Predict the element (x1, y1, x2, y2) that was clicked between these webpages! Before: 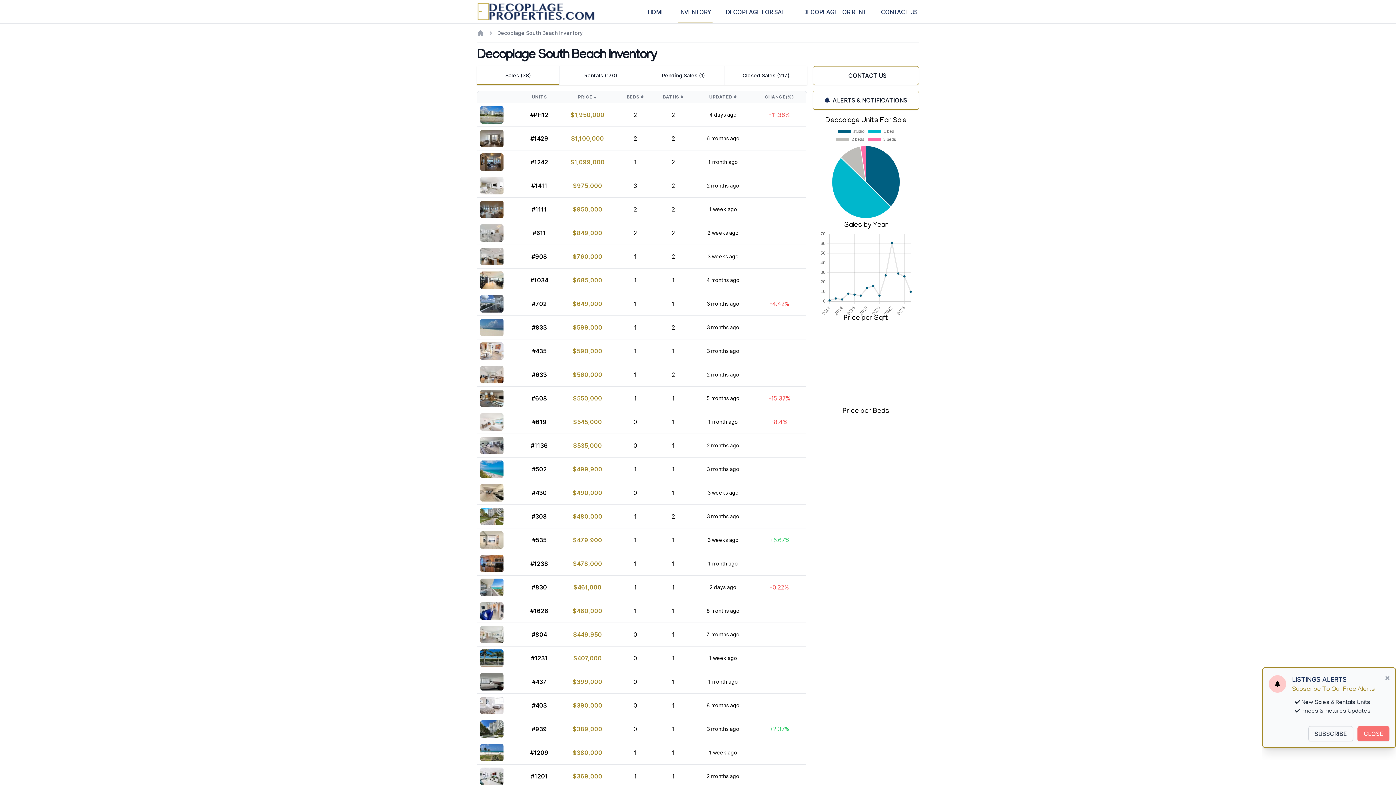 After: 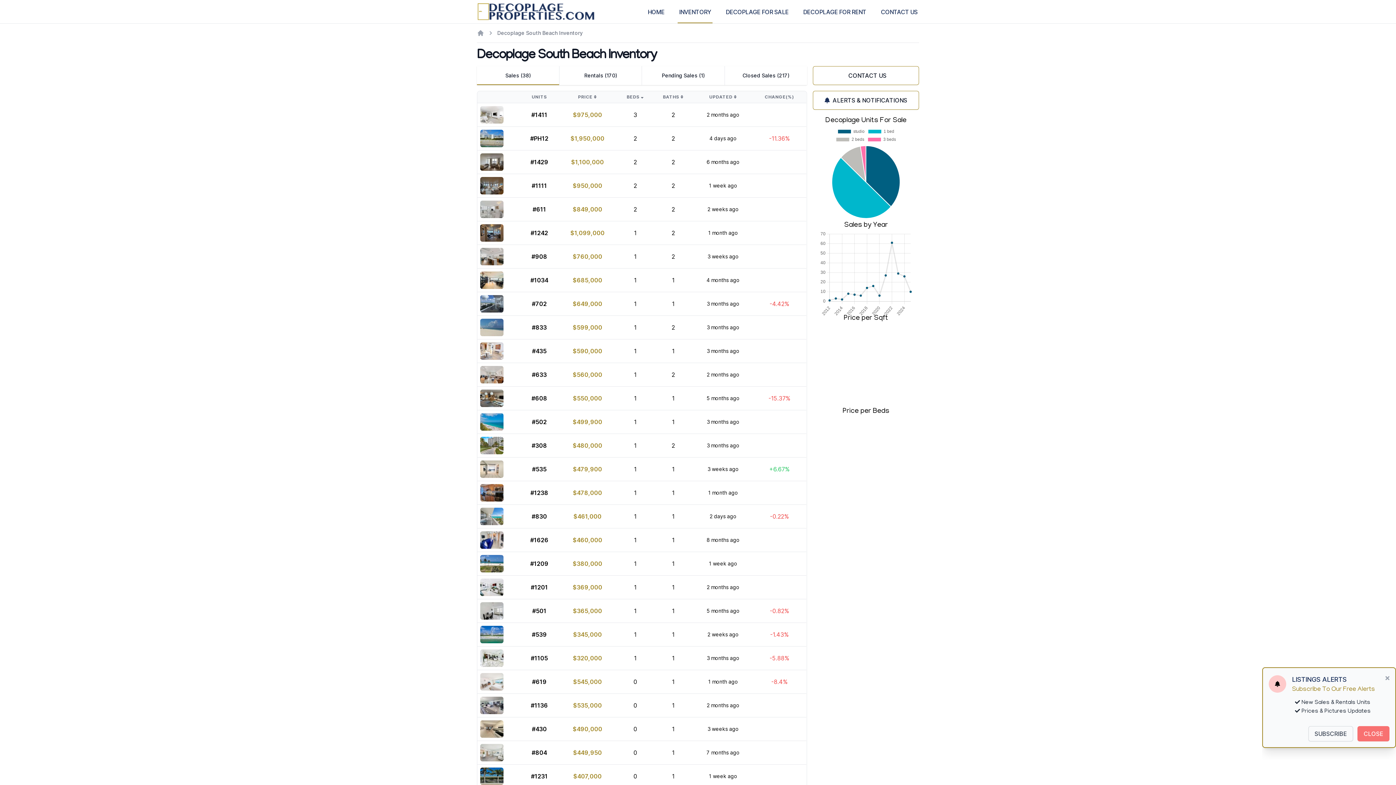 Action: label: BEDS  bbox: (626, 94, 644, 99)